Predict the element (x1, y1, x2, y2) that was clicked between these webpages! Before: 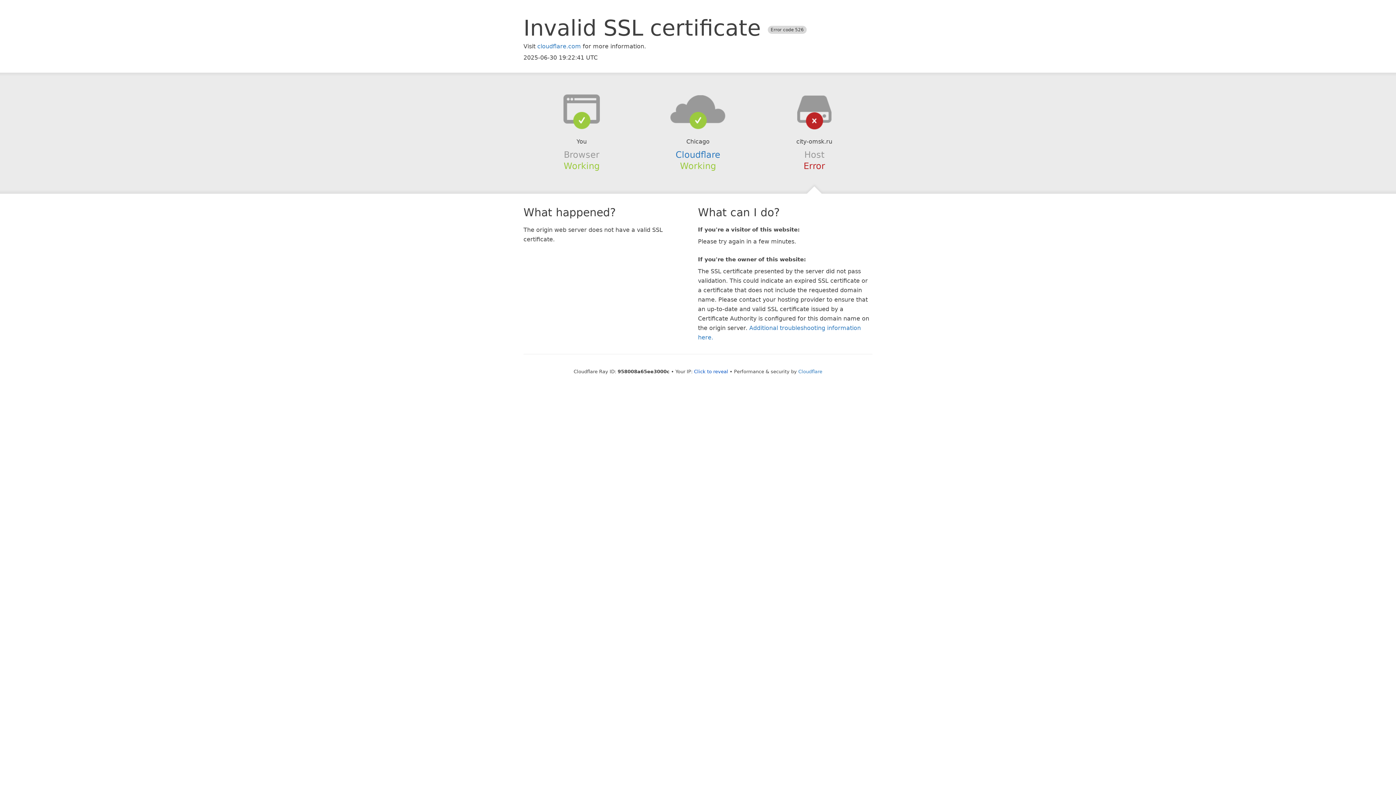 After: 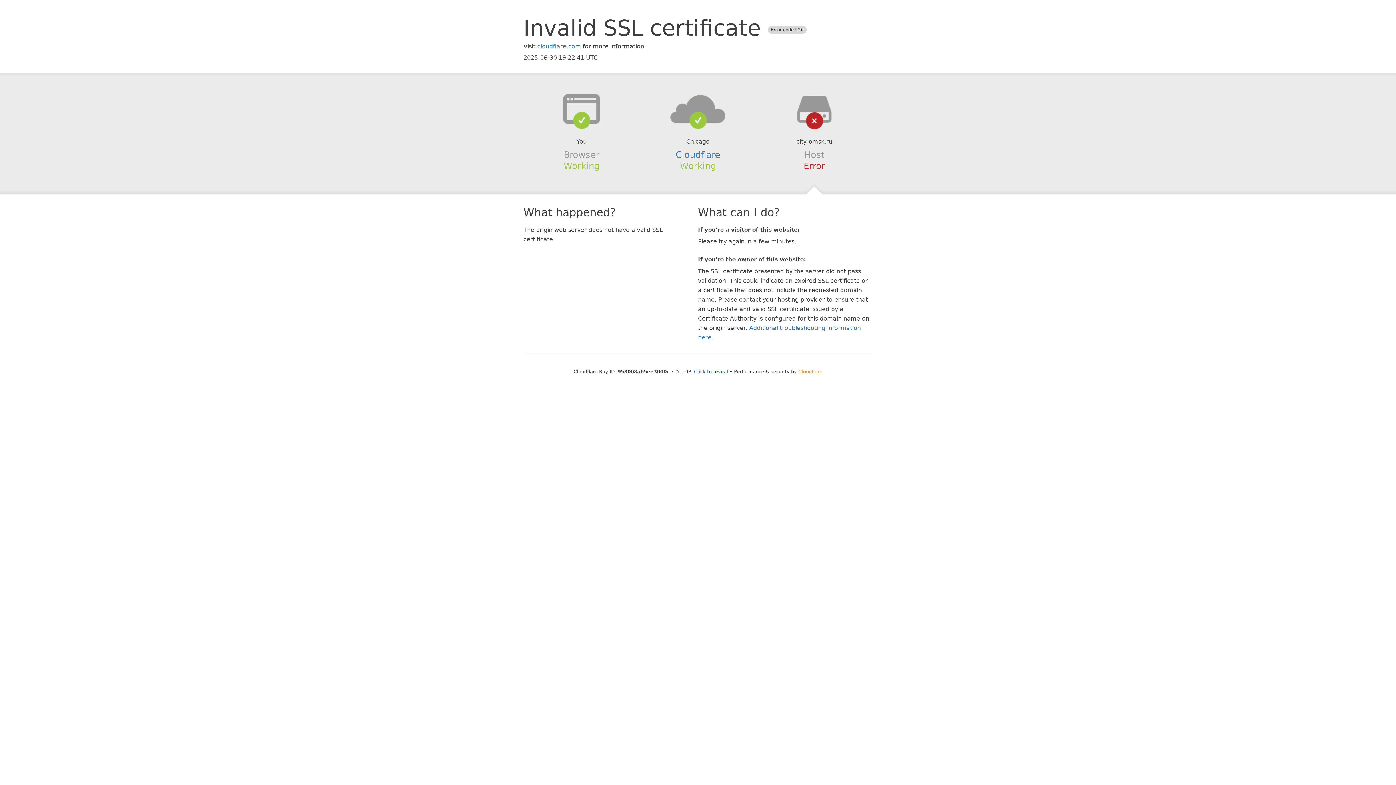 Action: bbox: (798, 368, 822, 374) label: Cloudflare